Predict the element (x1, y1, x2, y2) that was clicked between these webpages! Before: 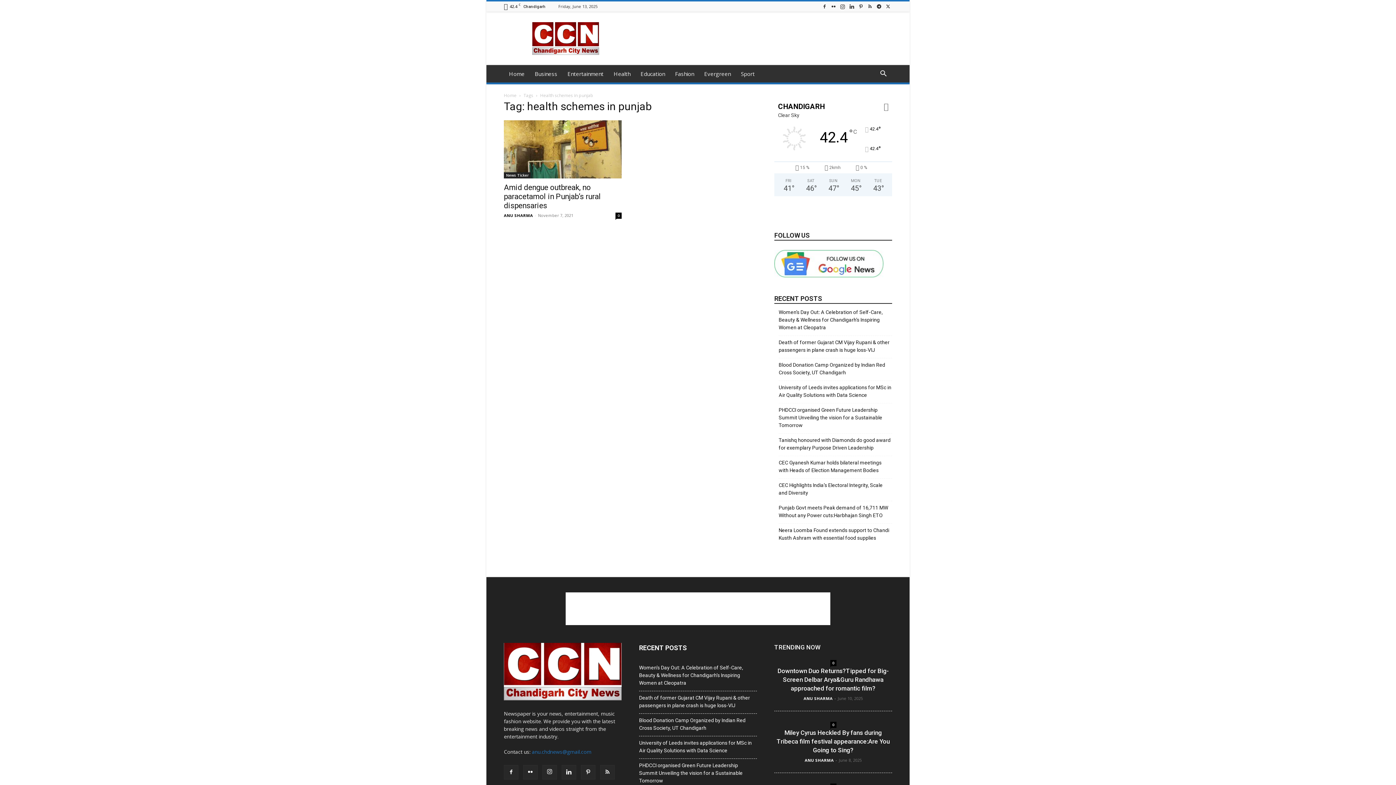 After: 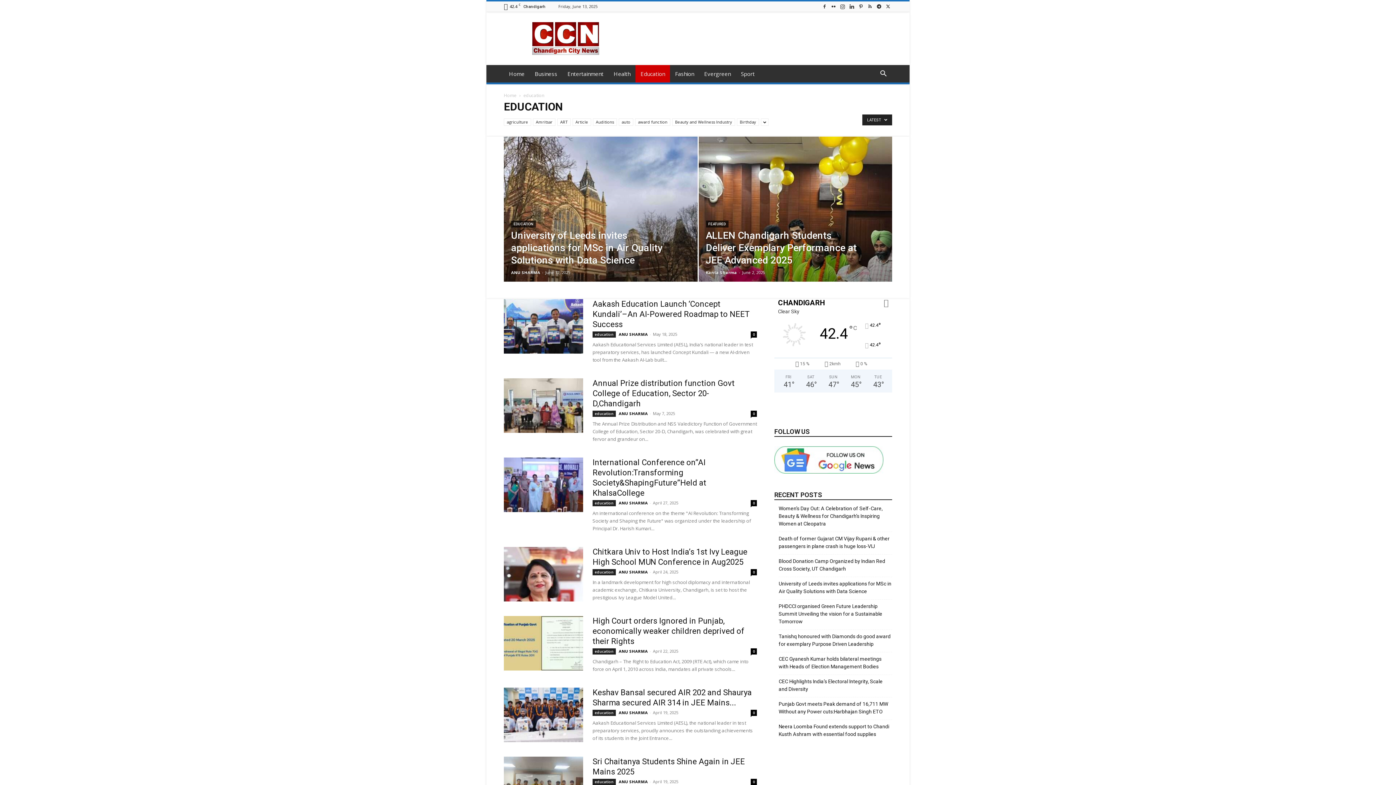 Action: label: Education bbox: (635, 65, 670, 82)